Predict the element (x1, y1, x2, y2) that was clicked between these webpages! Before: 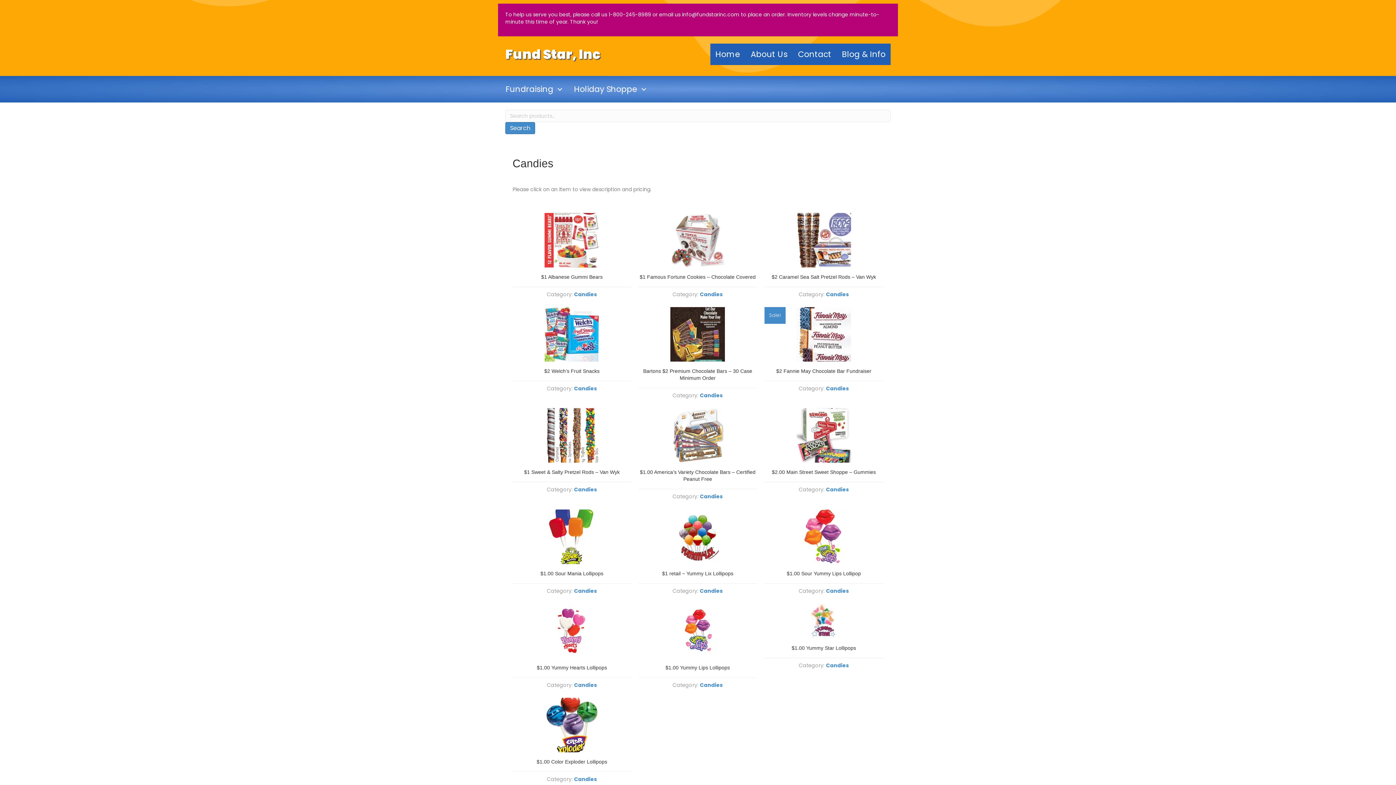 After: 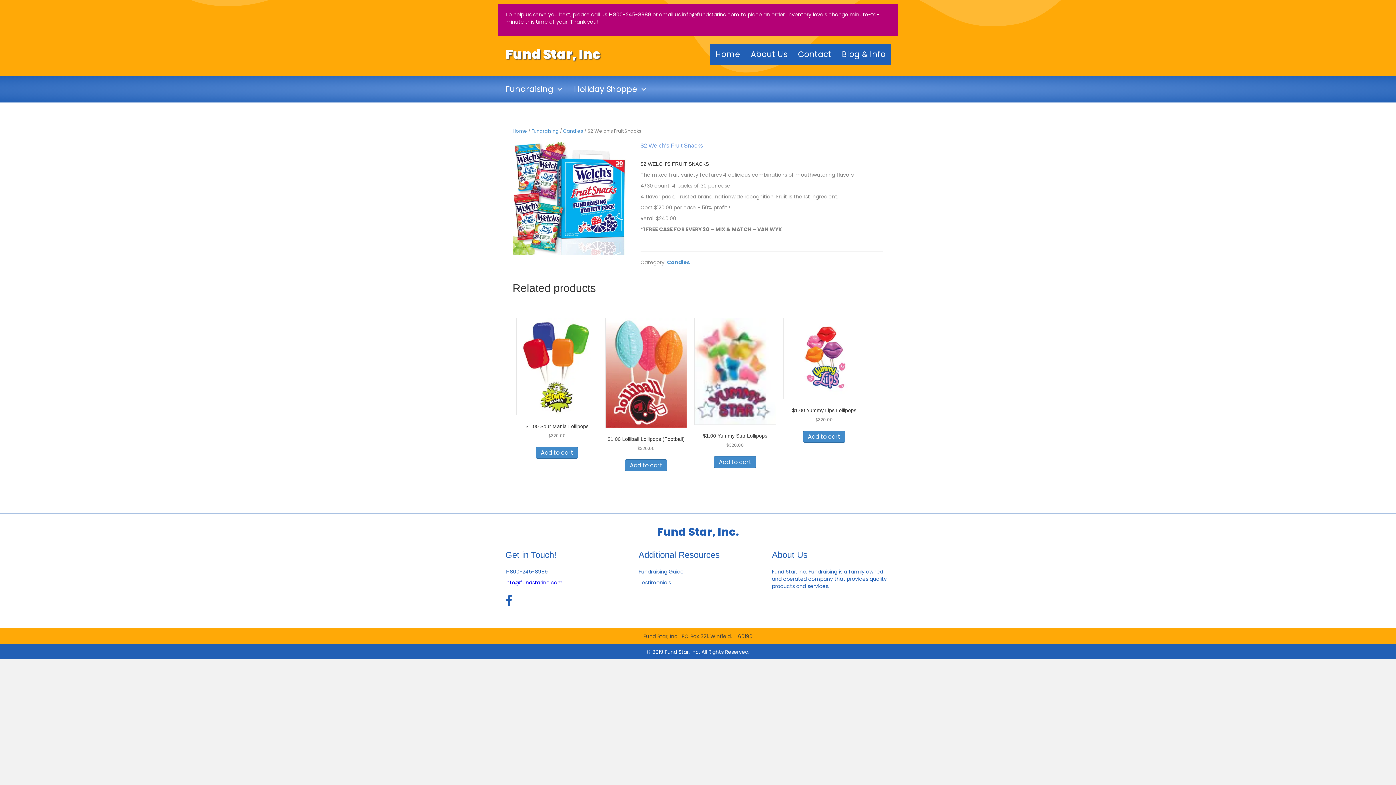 Action: label: $2 Welch’s Fruit Snacks bbox: (544, 368, 599, 374)